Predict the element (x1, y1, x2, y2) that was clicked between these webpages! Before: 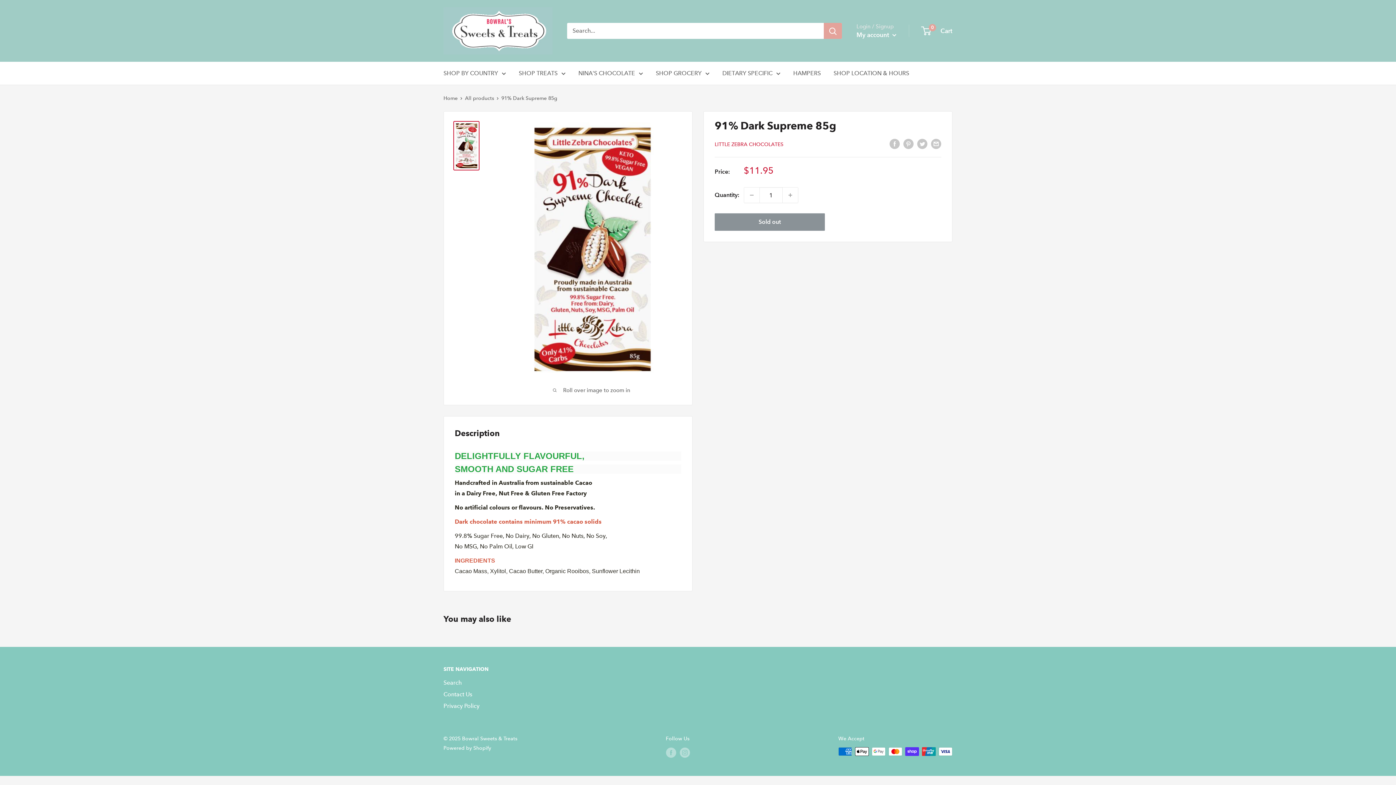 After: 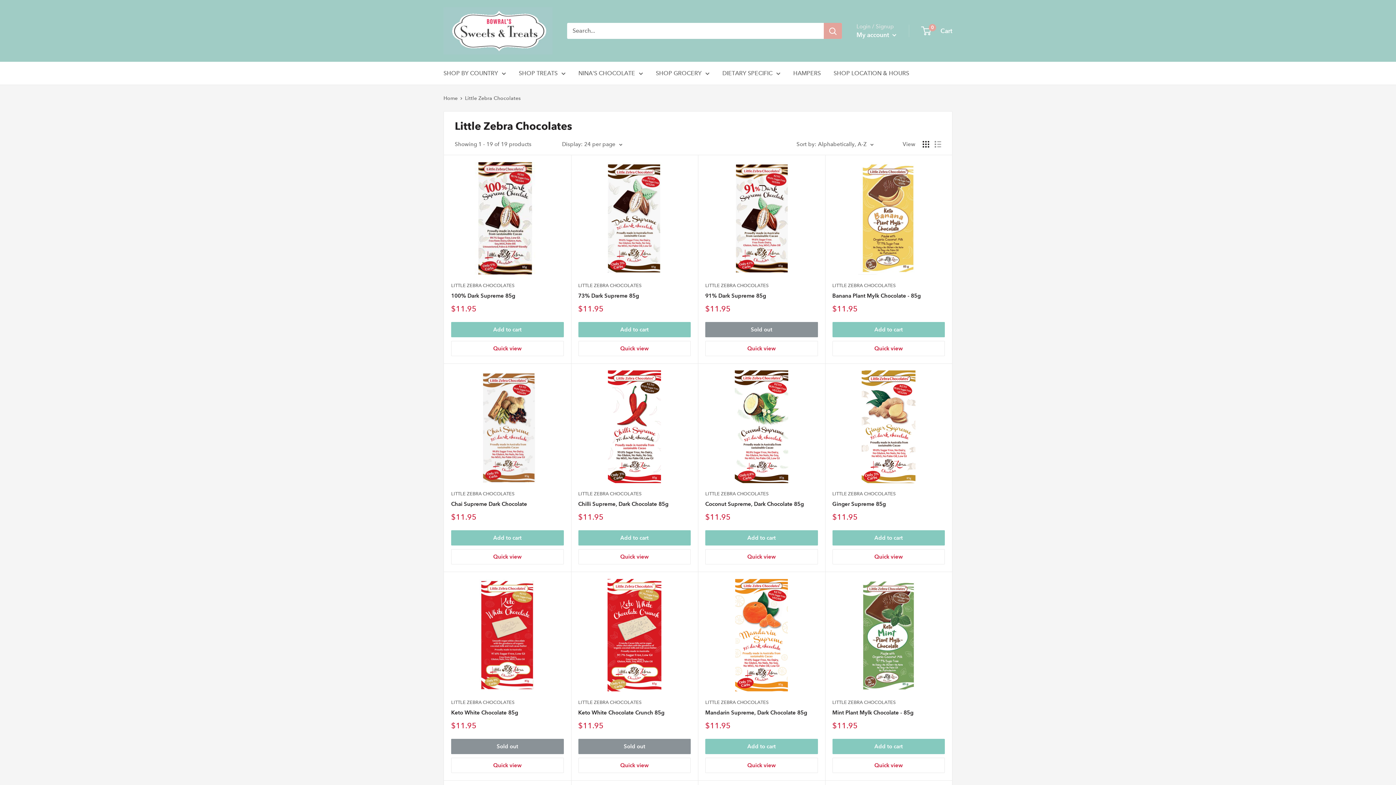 Action: label: LITTLE ZEBRA CHOCOLATES bbox: (714, 141, 783, 147)